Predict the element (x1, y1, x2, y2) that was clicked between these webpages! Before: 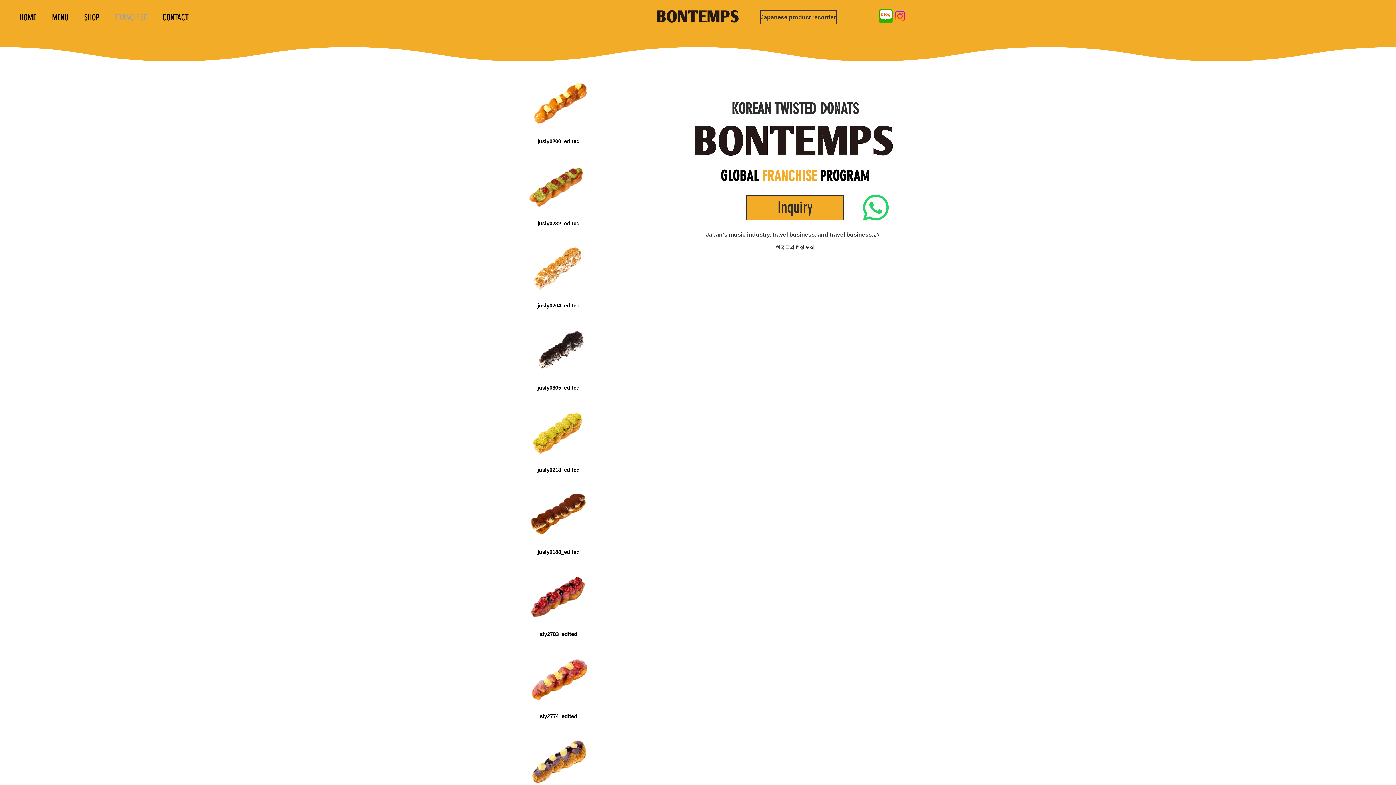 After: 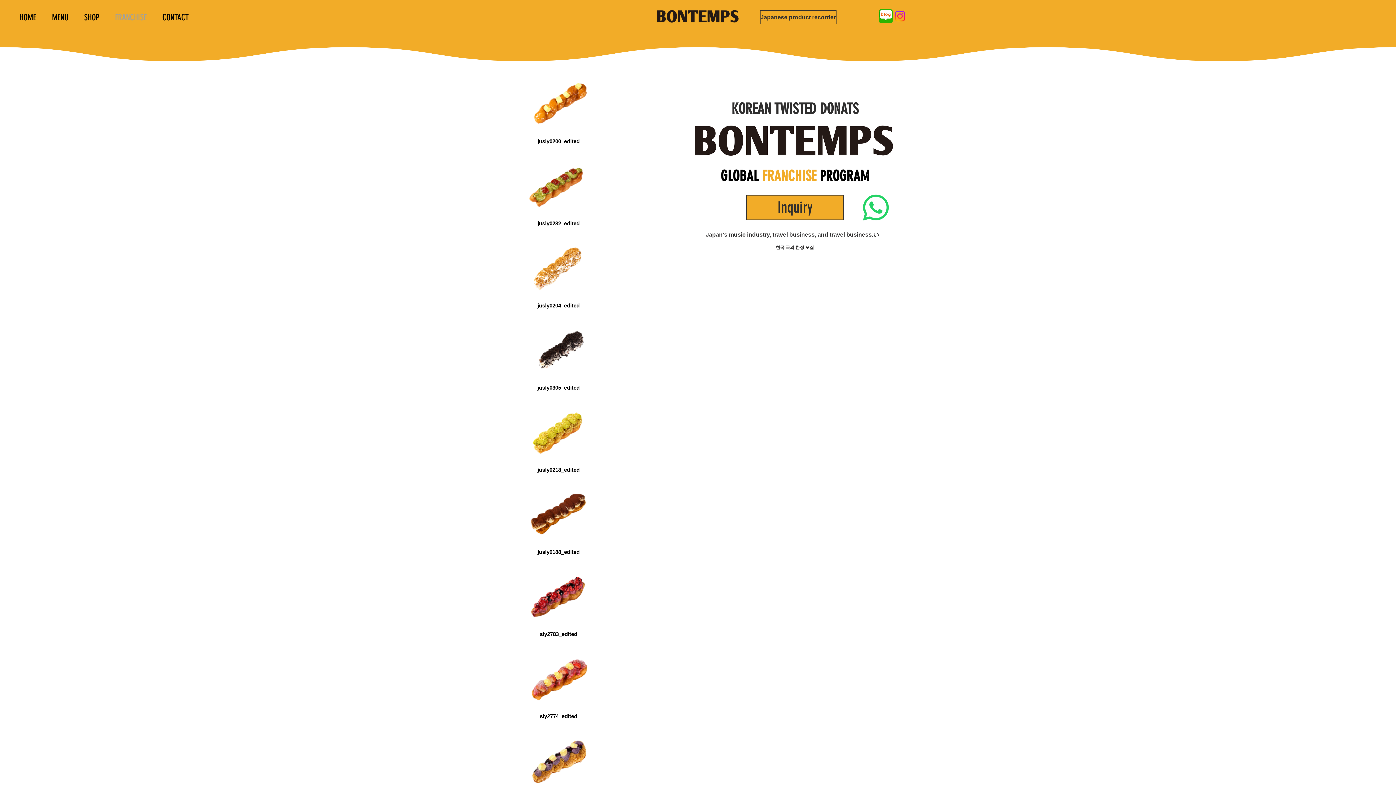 Action: label: Inquiry bbox: (746, 194, 844, 220)